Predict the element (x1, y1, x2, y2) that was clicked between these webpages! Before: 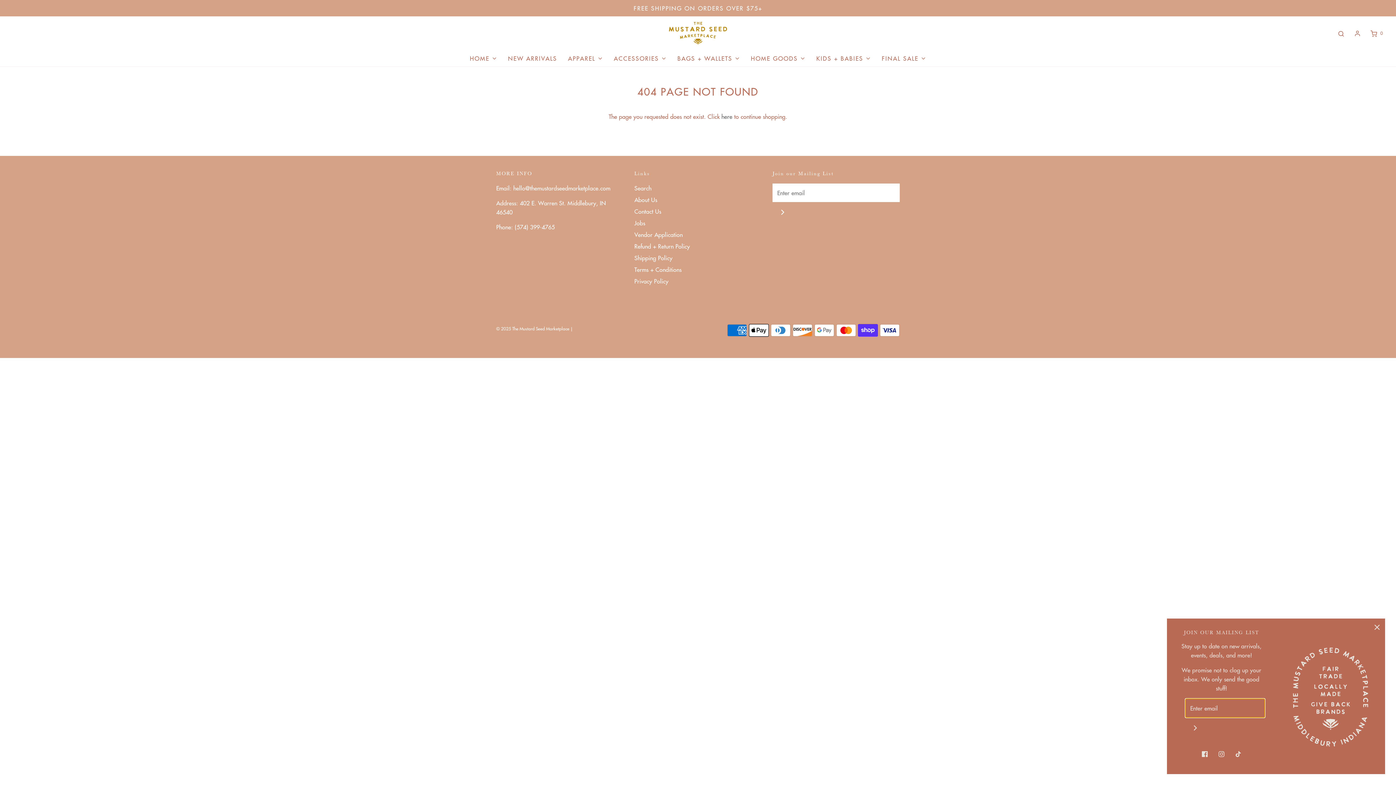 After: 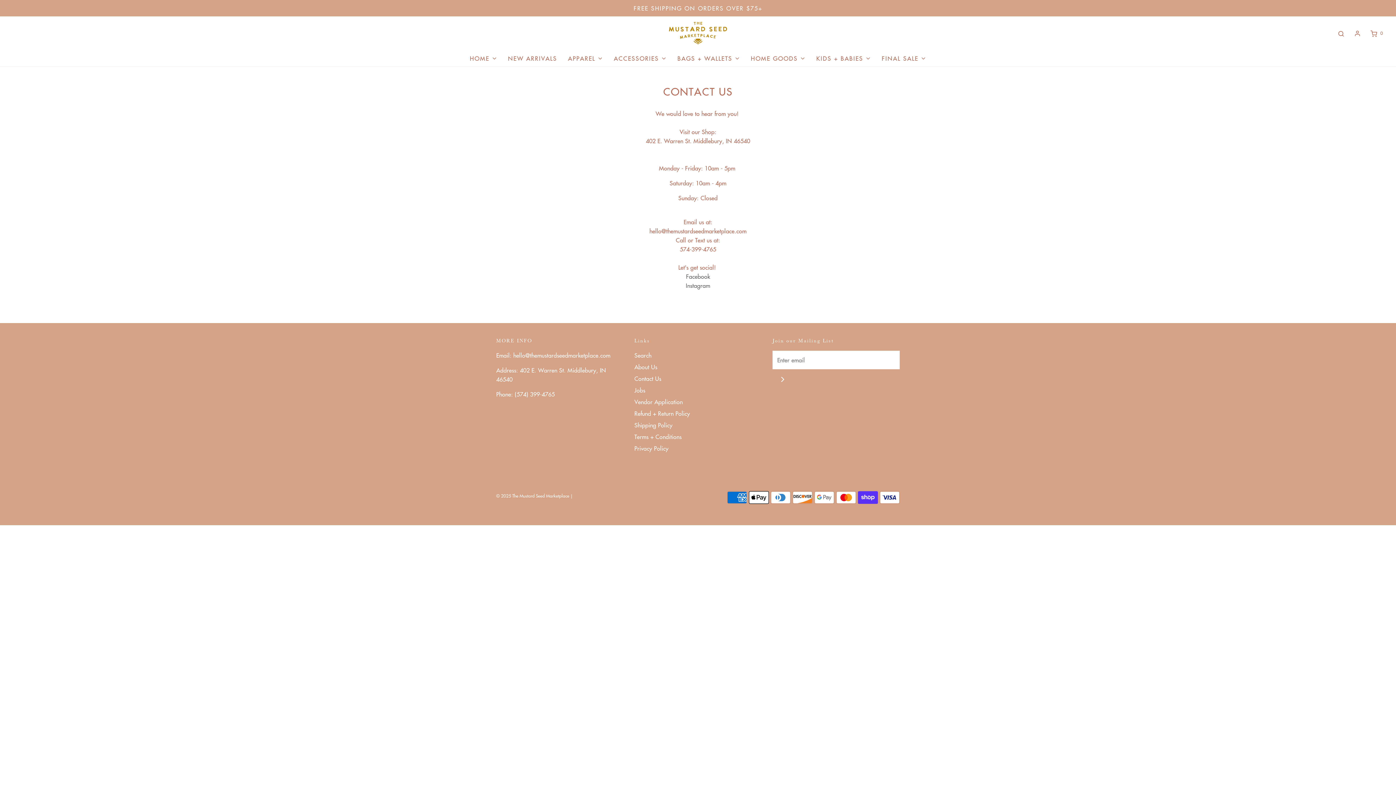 Action: bbox: (634, 207, 661, 218) label: Contact Us